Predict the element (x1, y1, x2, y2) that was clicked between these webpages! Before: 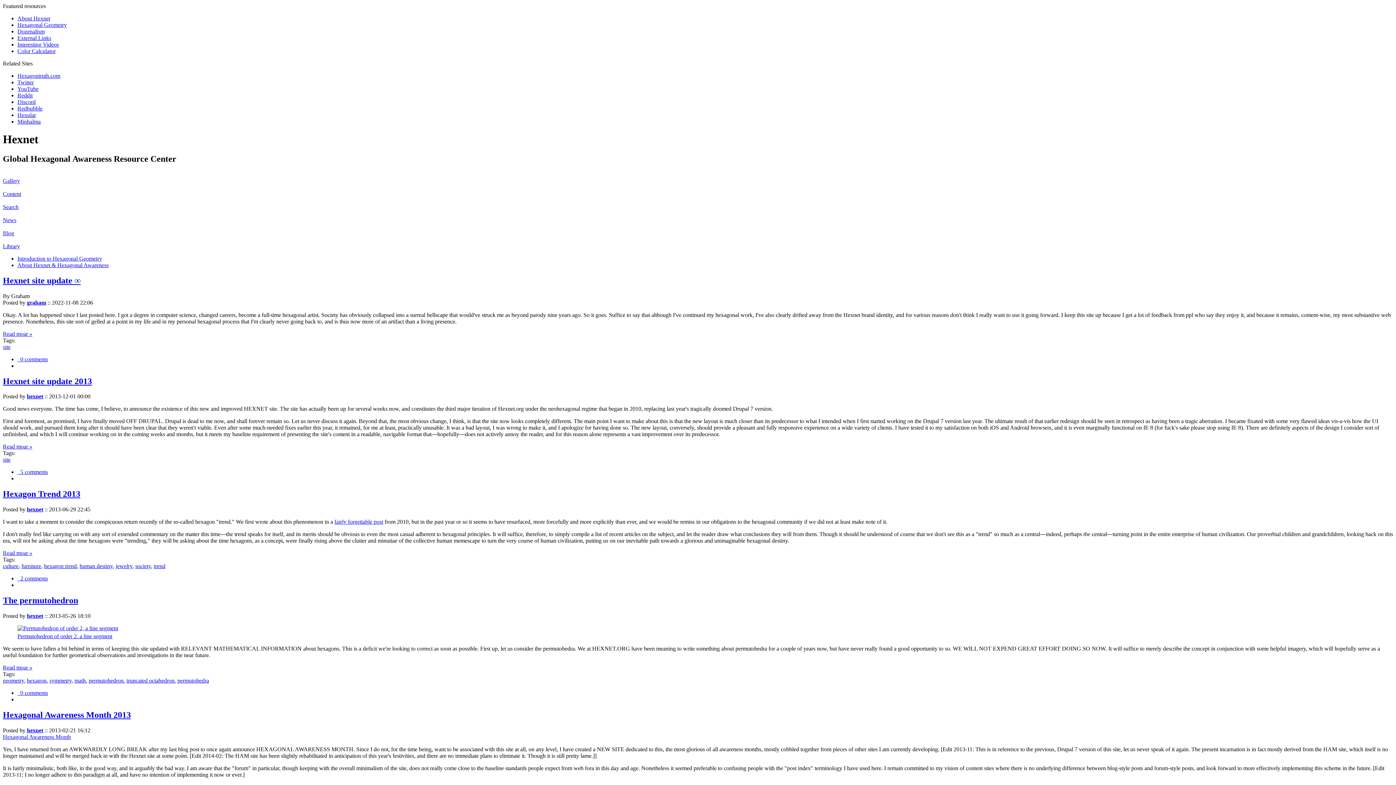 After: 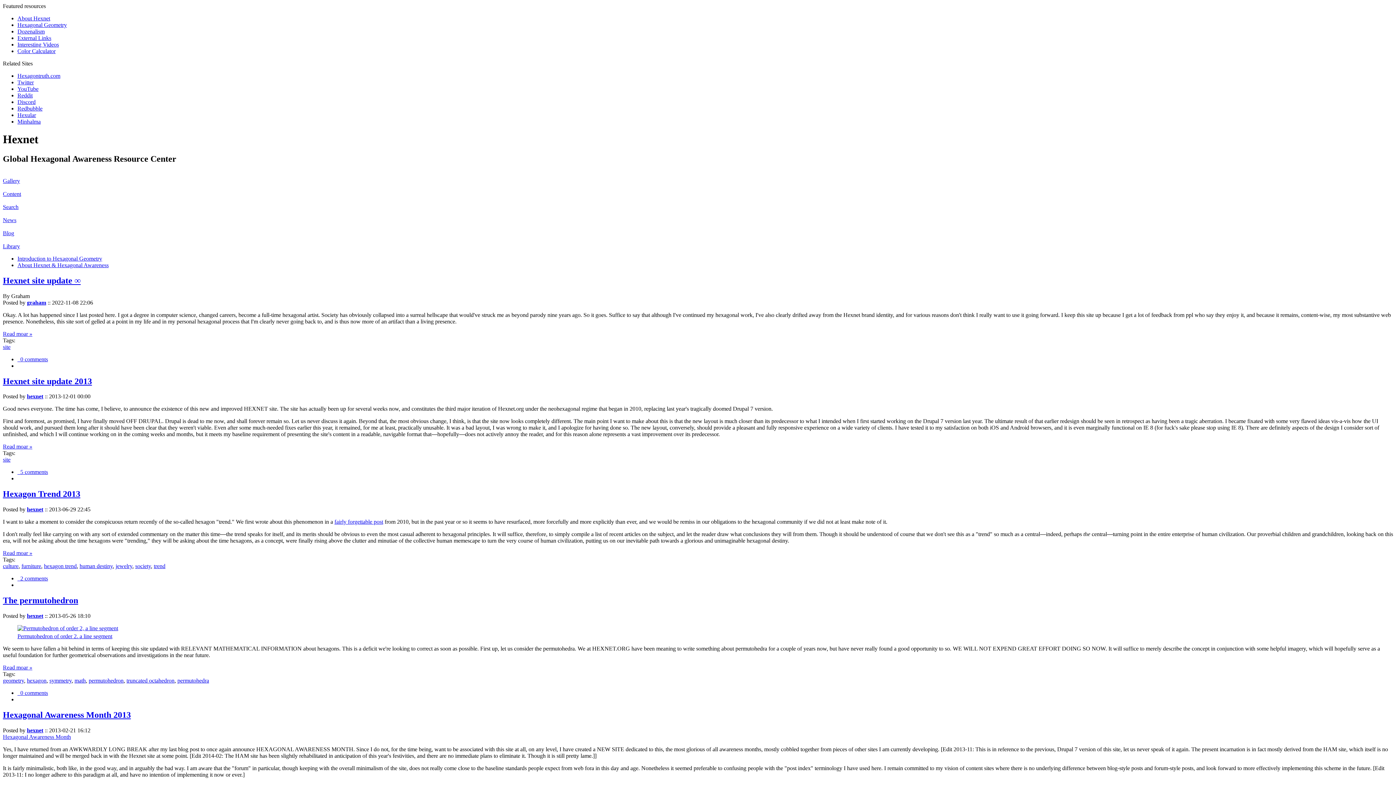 Action: bbox: (17, 575, 48, 581) label:   2 comments